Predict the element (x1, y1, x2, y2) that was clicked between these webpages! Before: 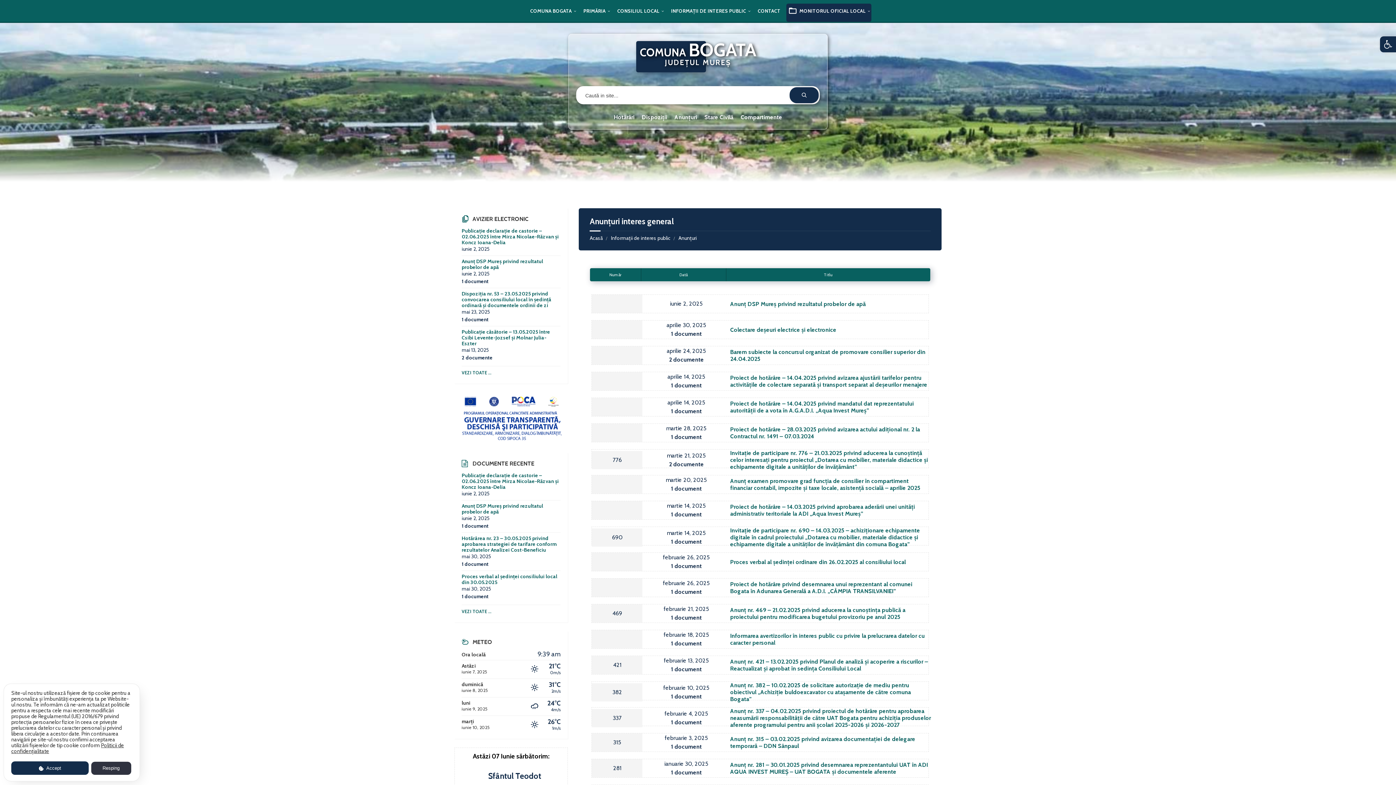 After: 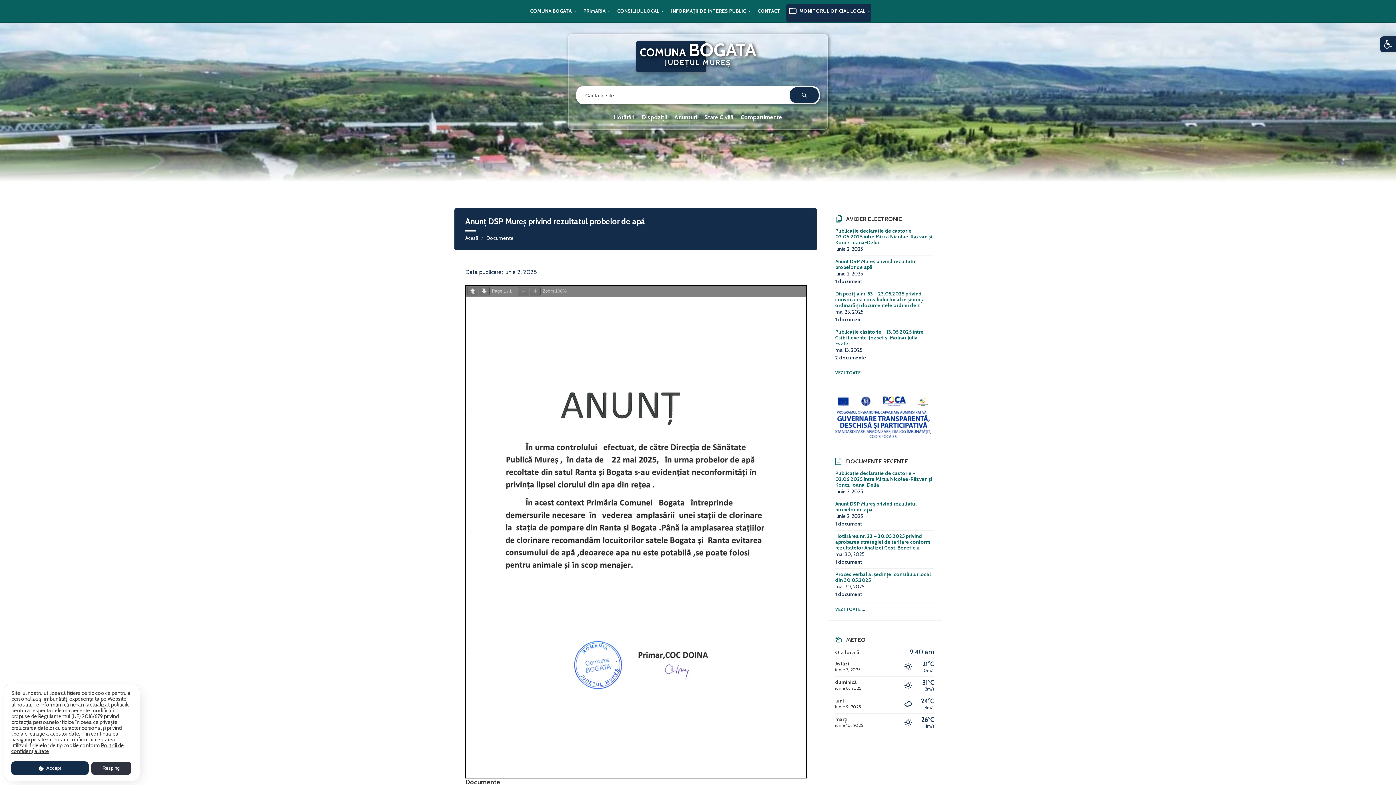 Action: bbox: (730, 300, 866, 307) label: Anunț DSP Mureș privind rezultatul probelor de apă